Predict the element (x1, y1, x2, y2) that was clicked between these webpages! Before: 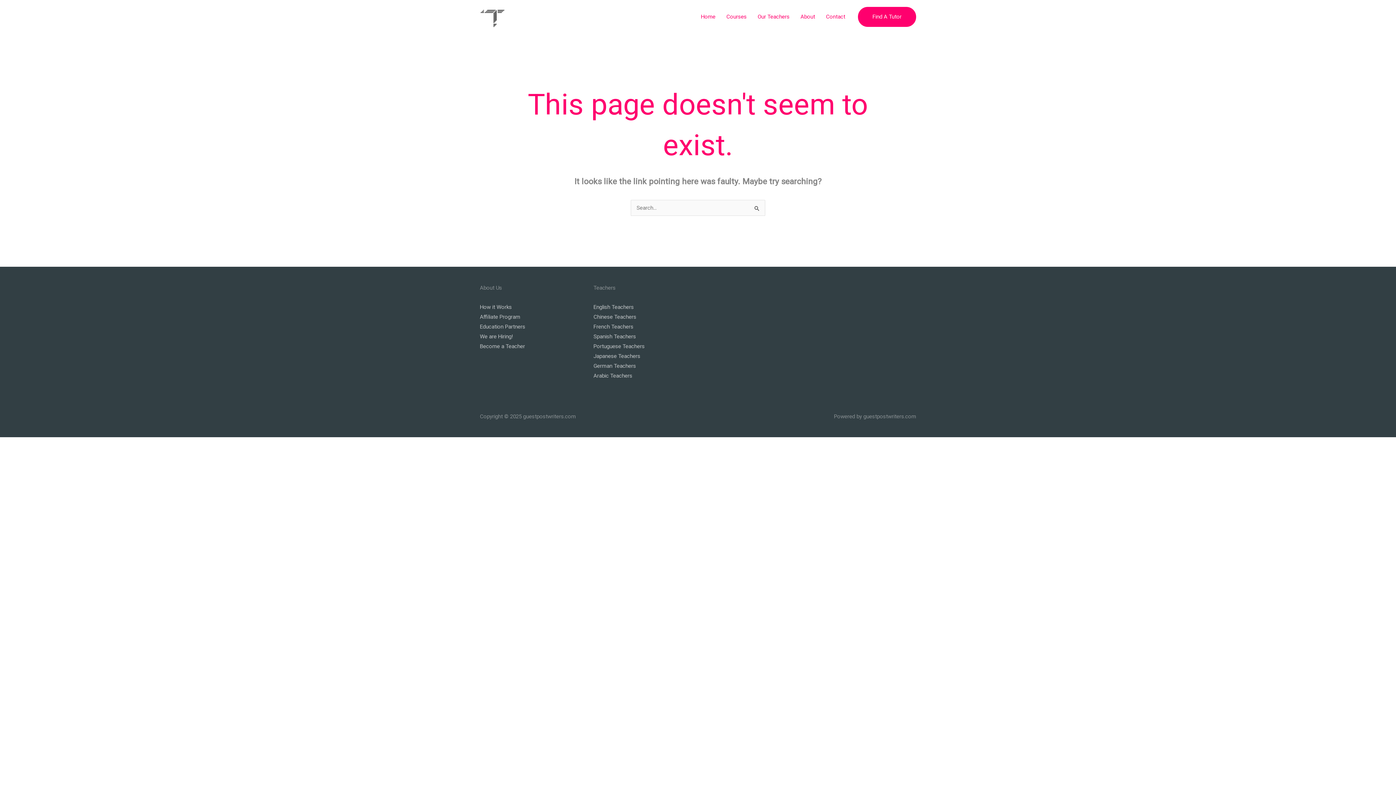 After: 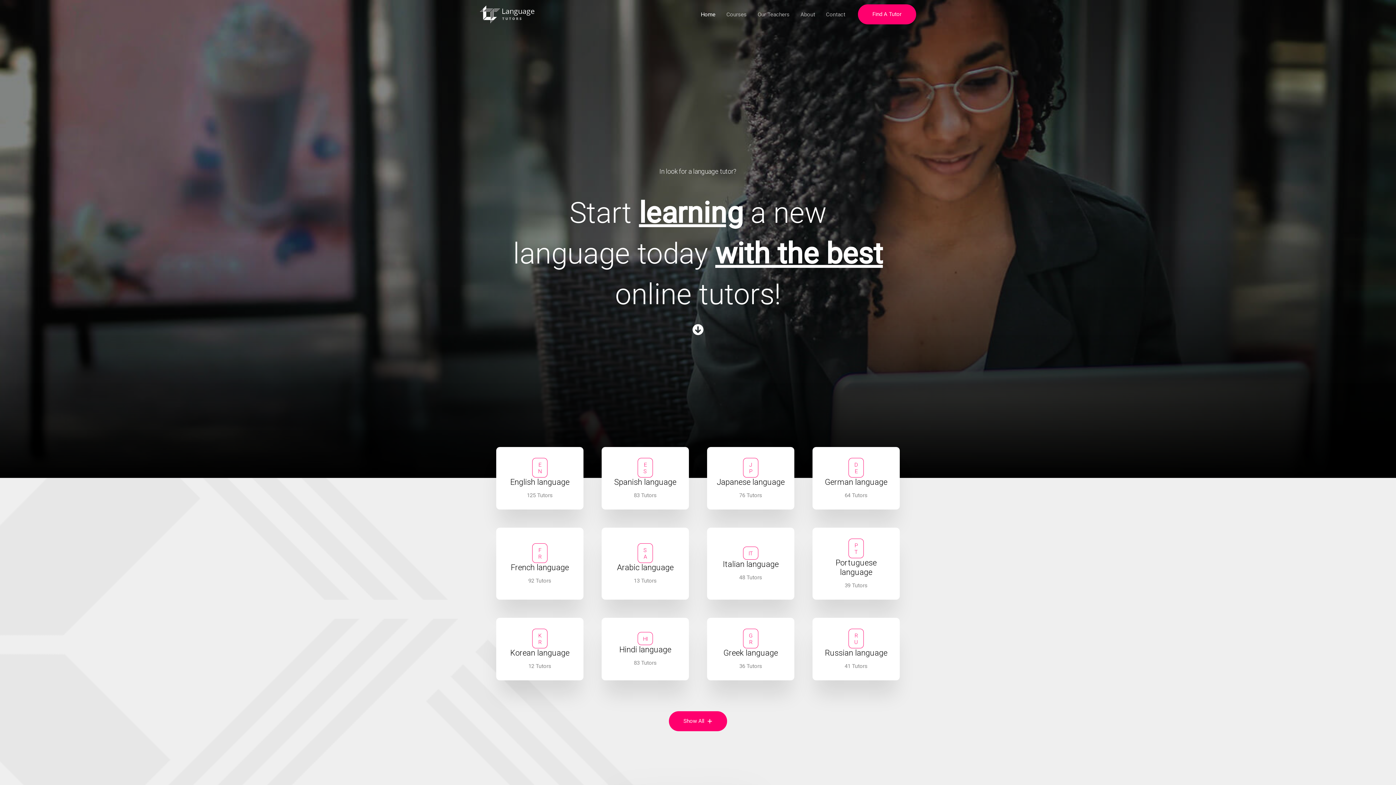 Action: bbox: (480, 13, 548, 19)